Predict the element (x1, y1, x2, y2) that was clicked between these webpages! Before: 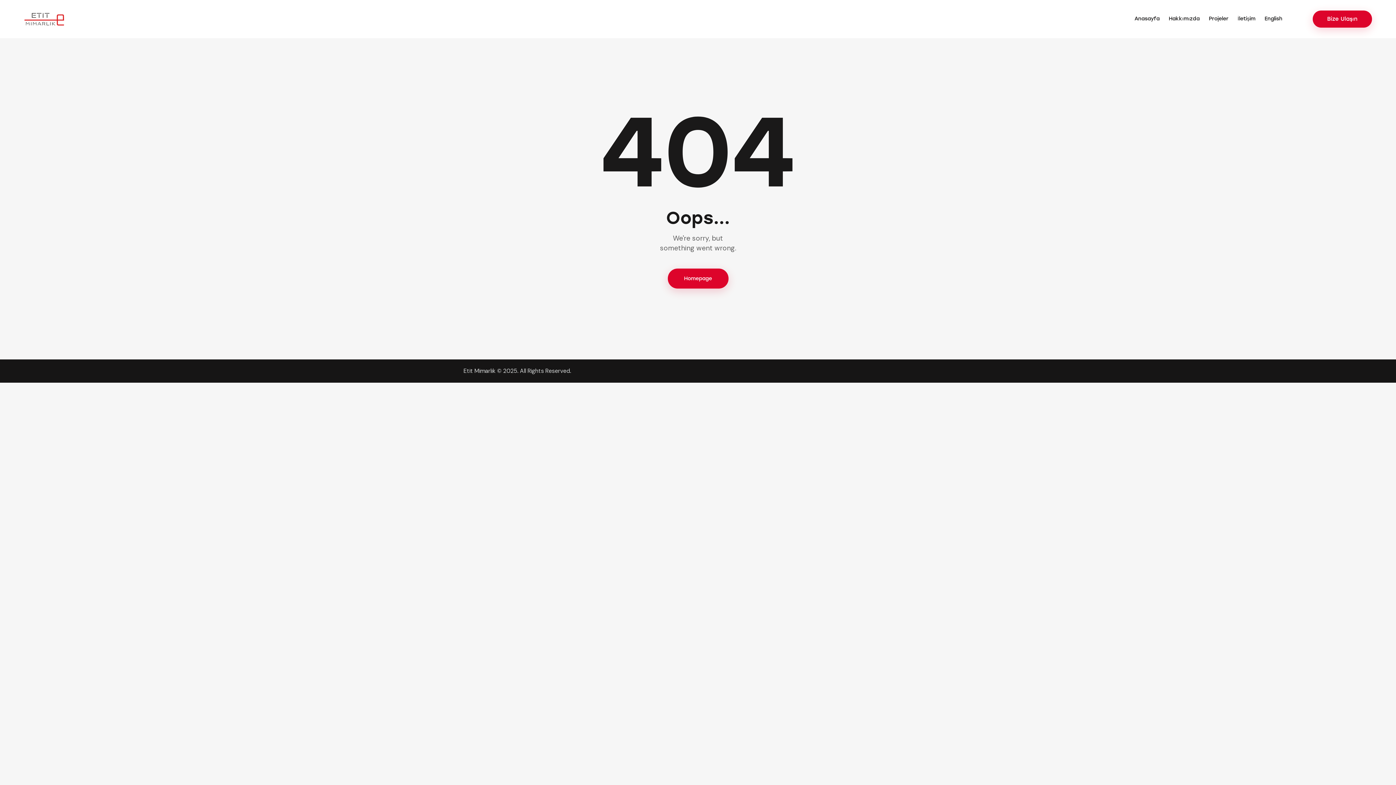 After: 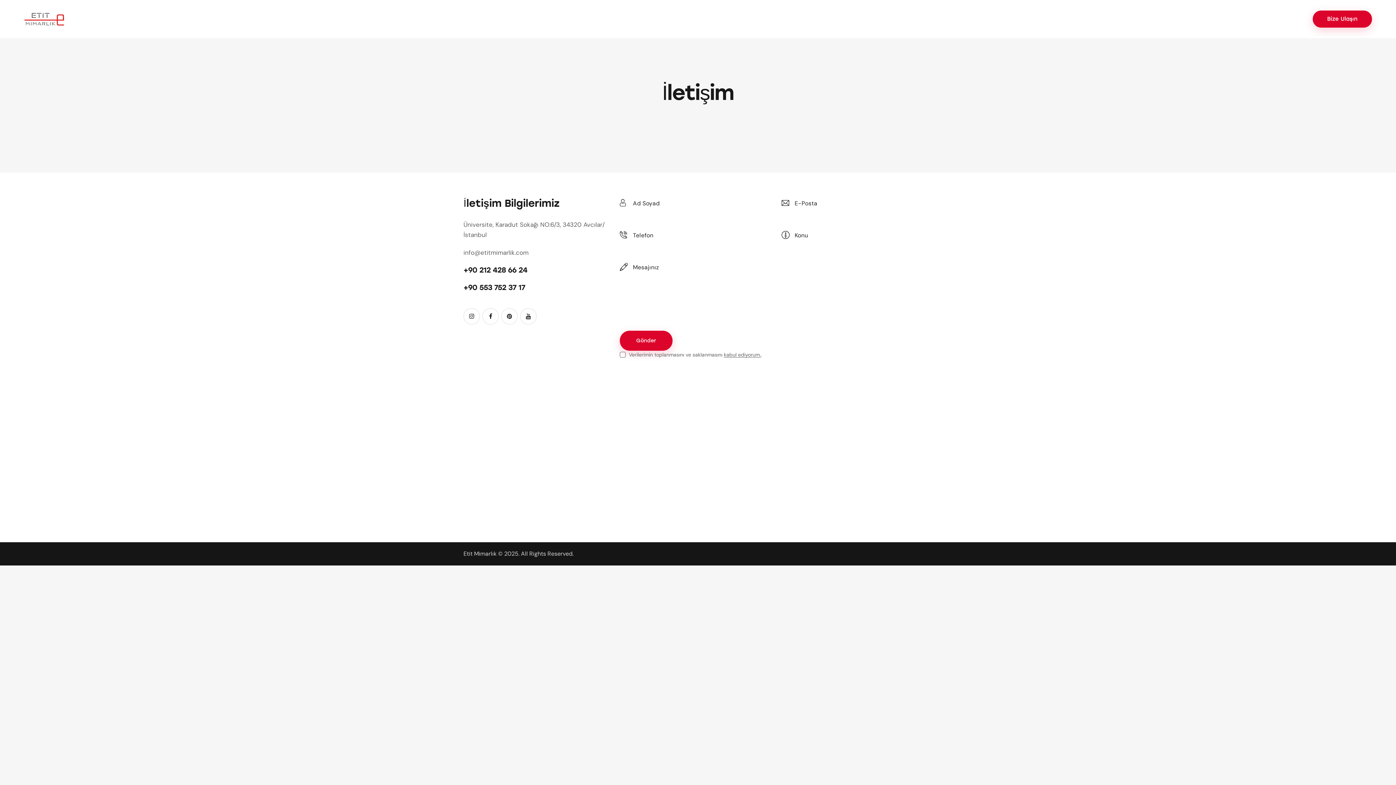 Action: bbox: (1233, 10, 1260, 27) label: İletişim